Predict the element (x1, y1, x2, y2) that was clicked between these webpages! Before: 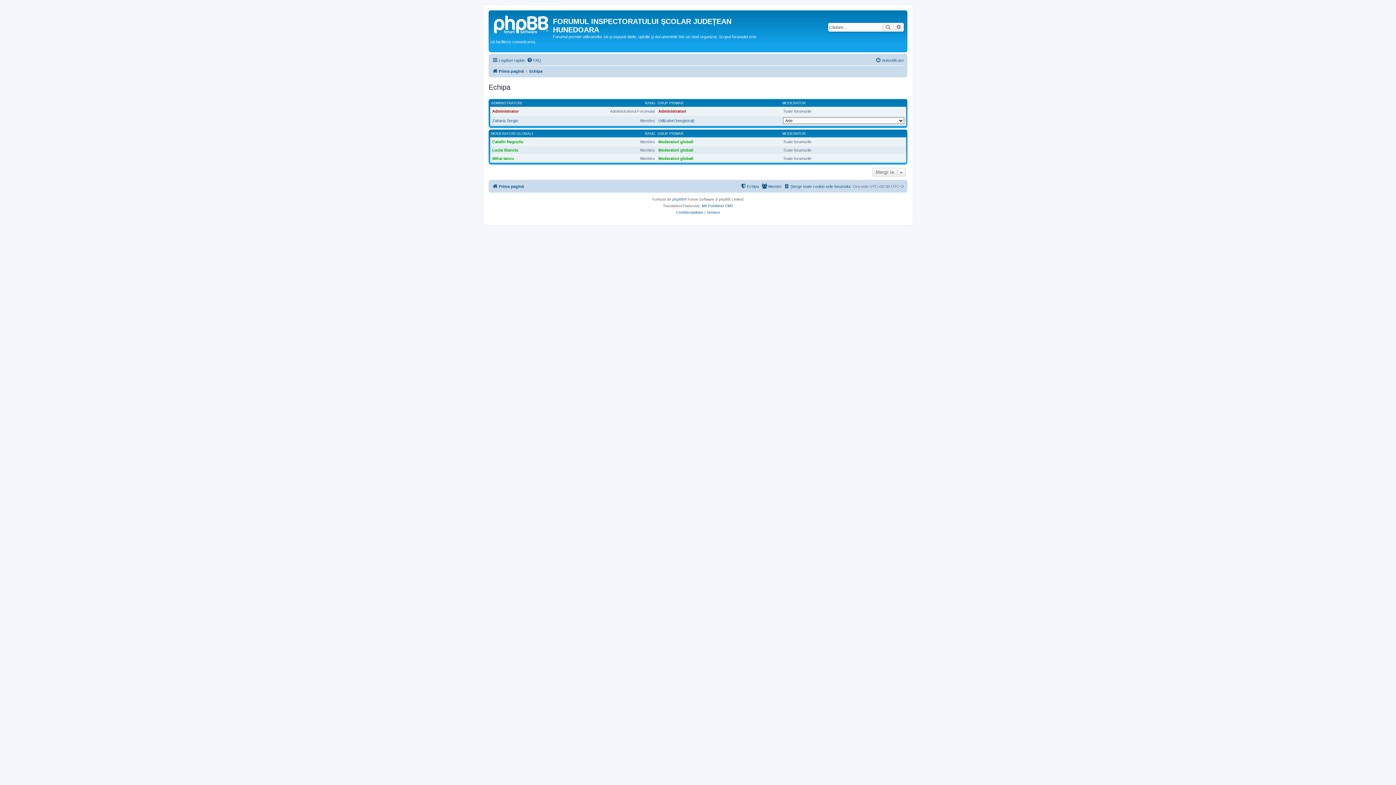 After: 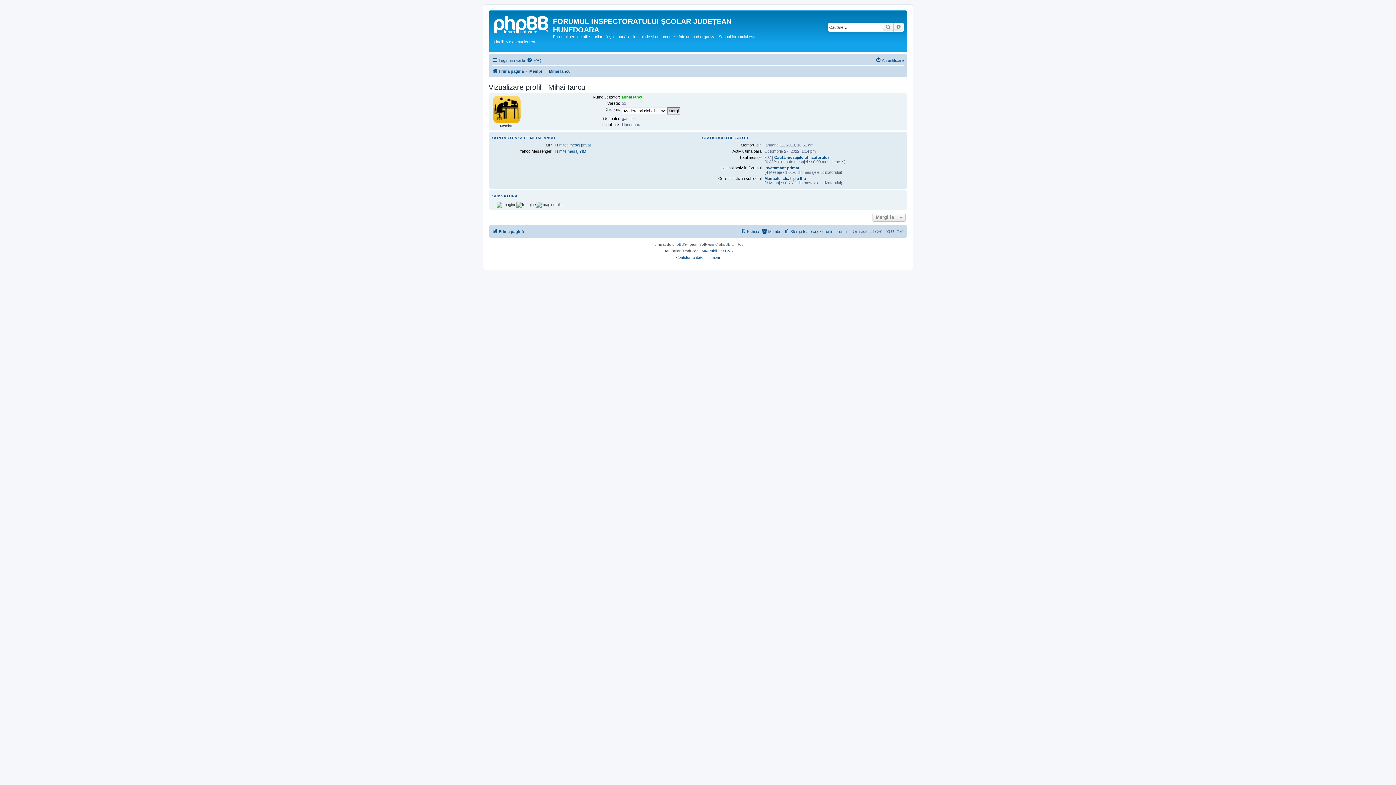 Action: label: Mihai Iancu bbox: (492, 156, 514, 160)